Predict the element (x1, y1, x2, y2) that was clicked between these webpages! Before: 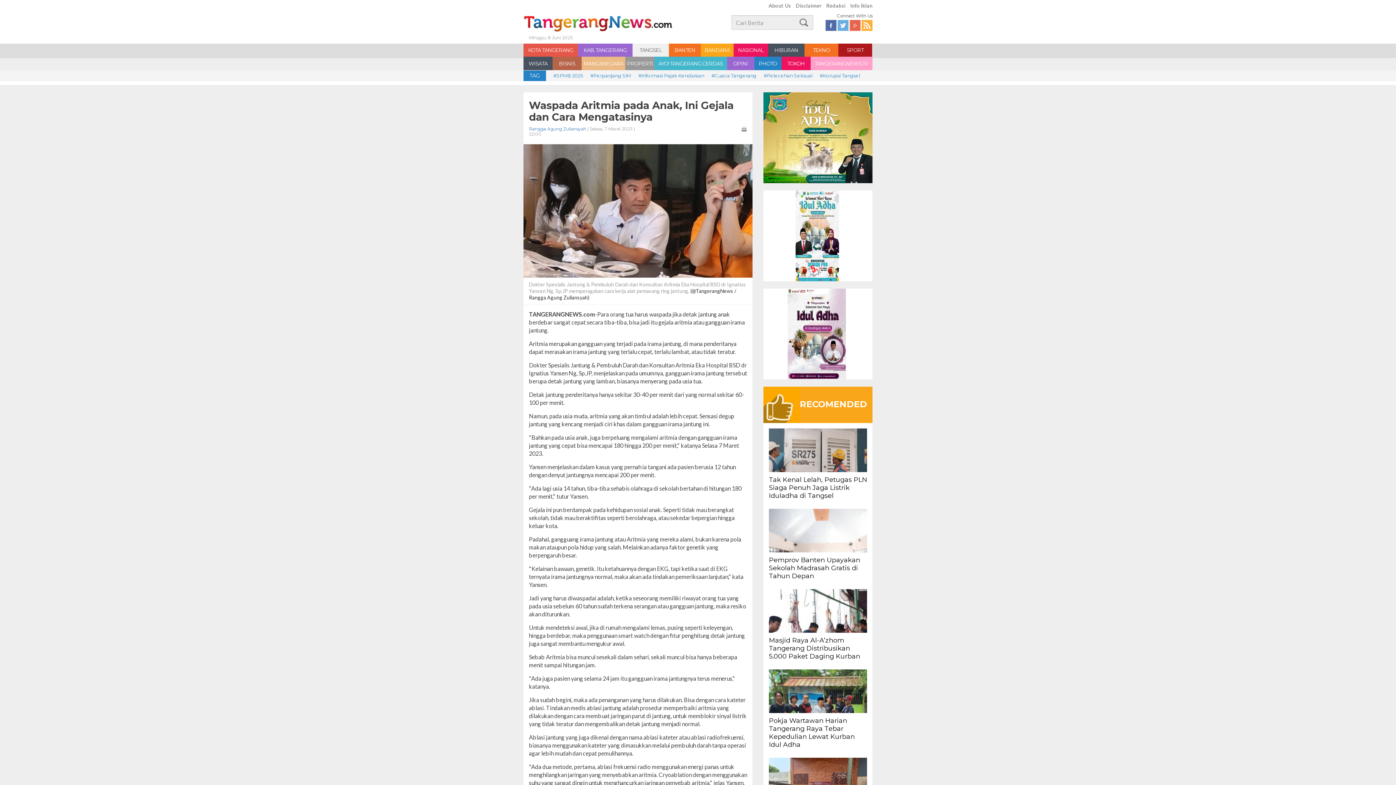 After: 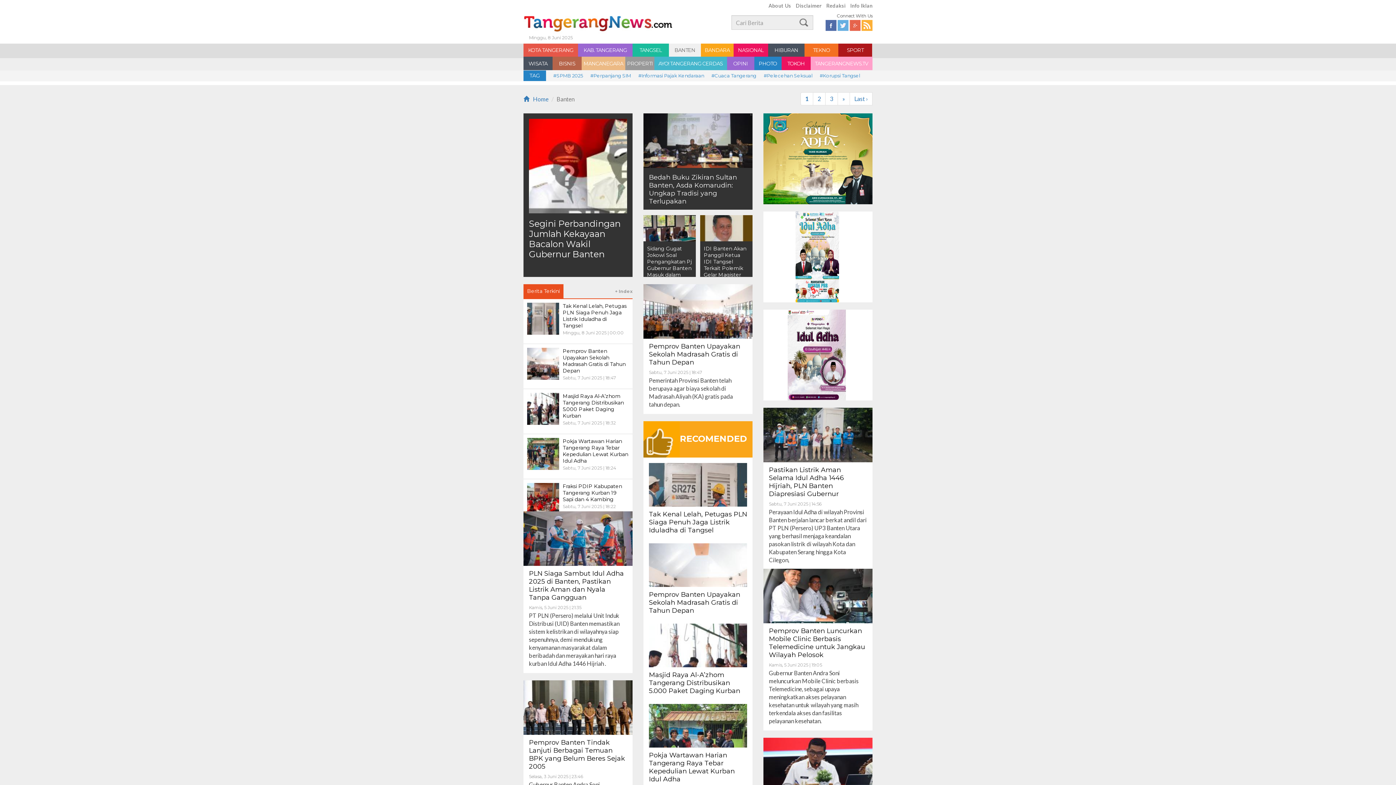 Action: label: BANTEN bbox: (669, 43, 701, 56)